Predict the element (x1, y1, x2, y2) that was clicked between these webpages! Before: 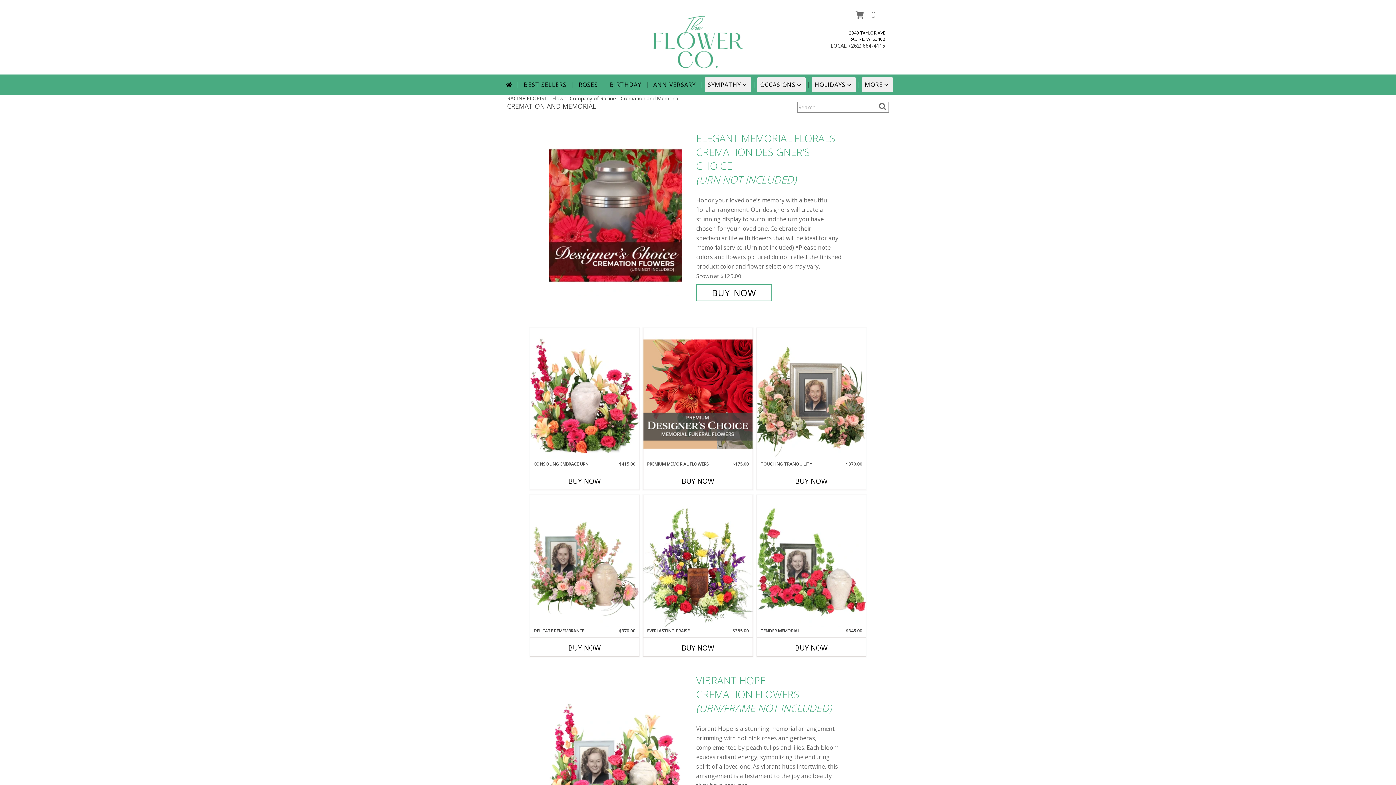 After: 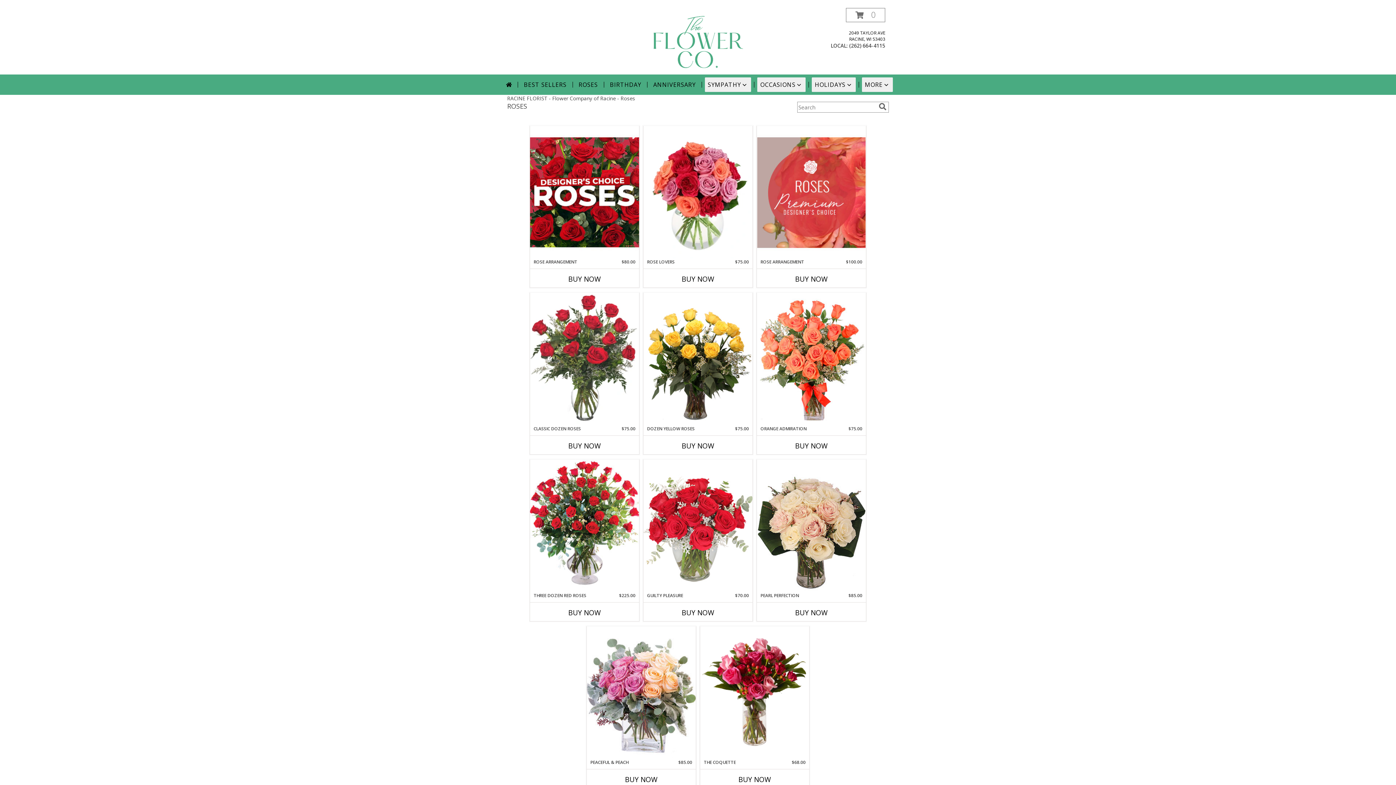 Action: label: ROSES bbox: (575, 77, 600, 92)